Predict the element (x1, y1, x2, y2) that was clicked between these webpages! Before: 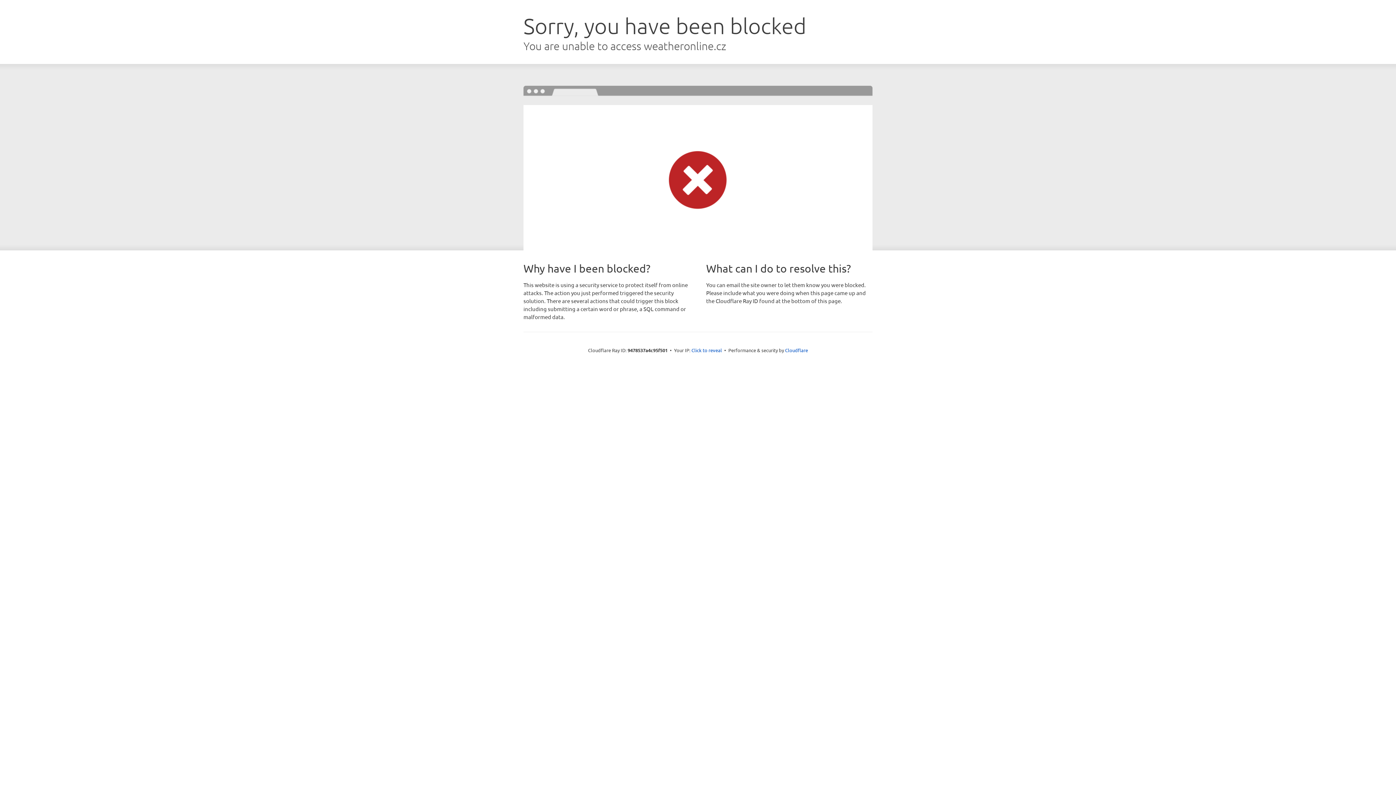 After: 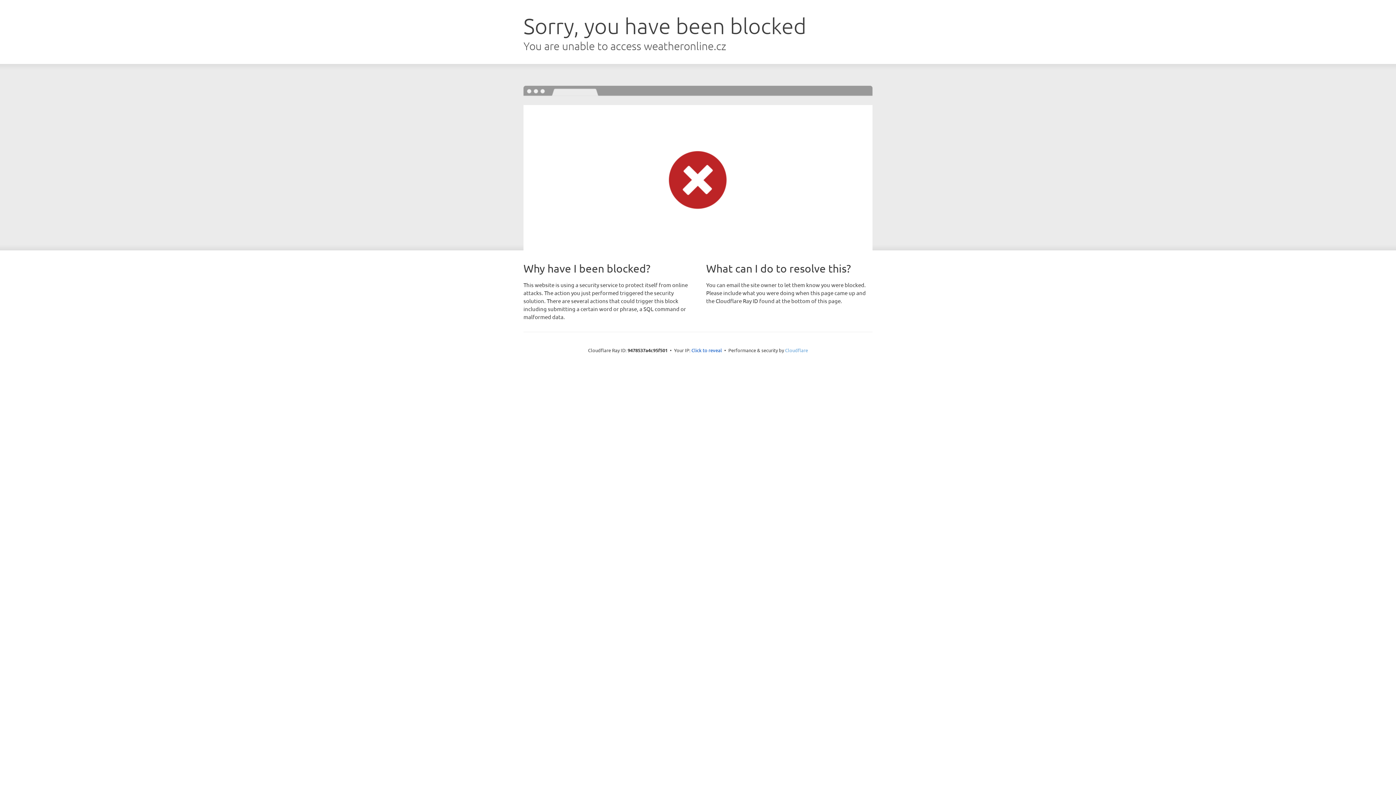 Action: label: Cloudflare bbox: (785, 347, 808, 353)